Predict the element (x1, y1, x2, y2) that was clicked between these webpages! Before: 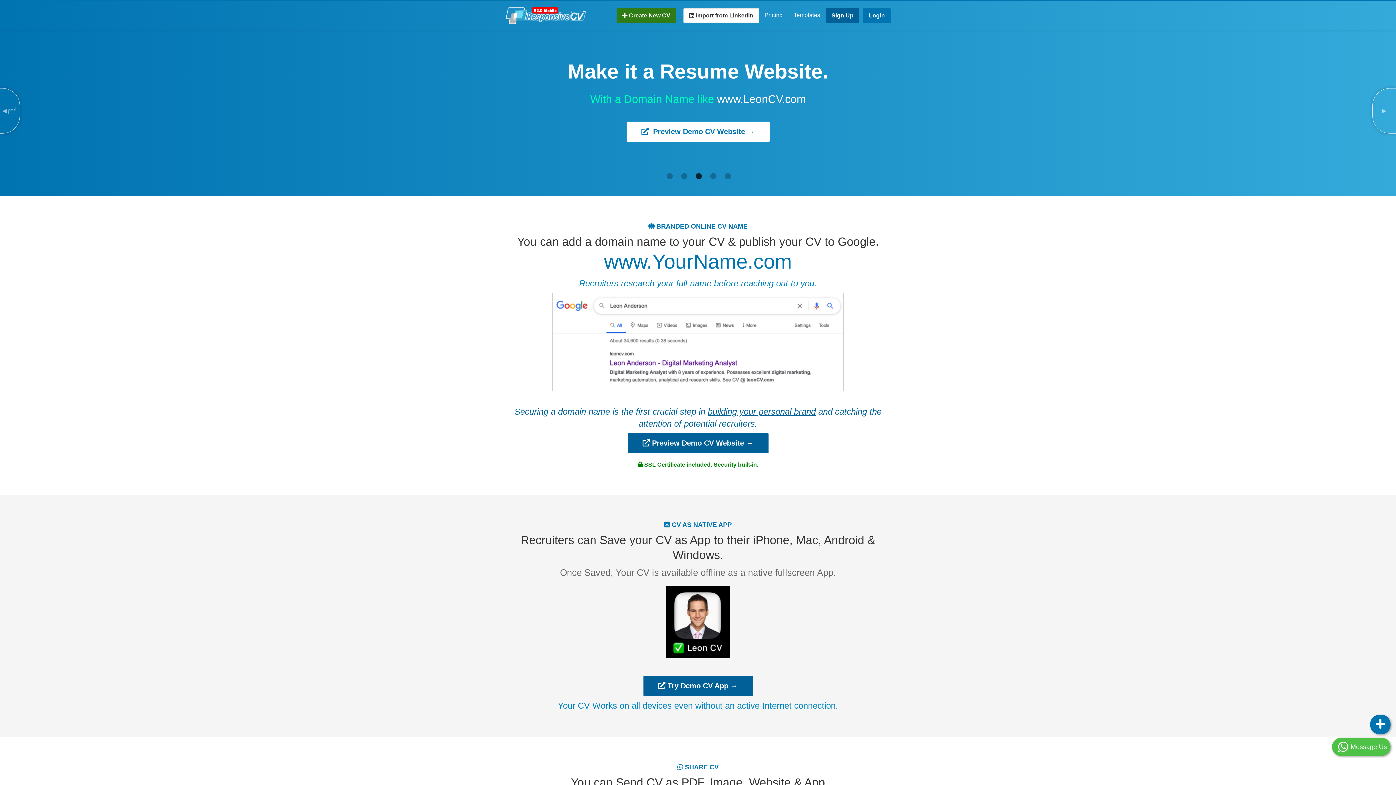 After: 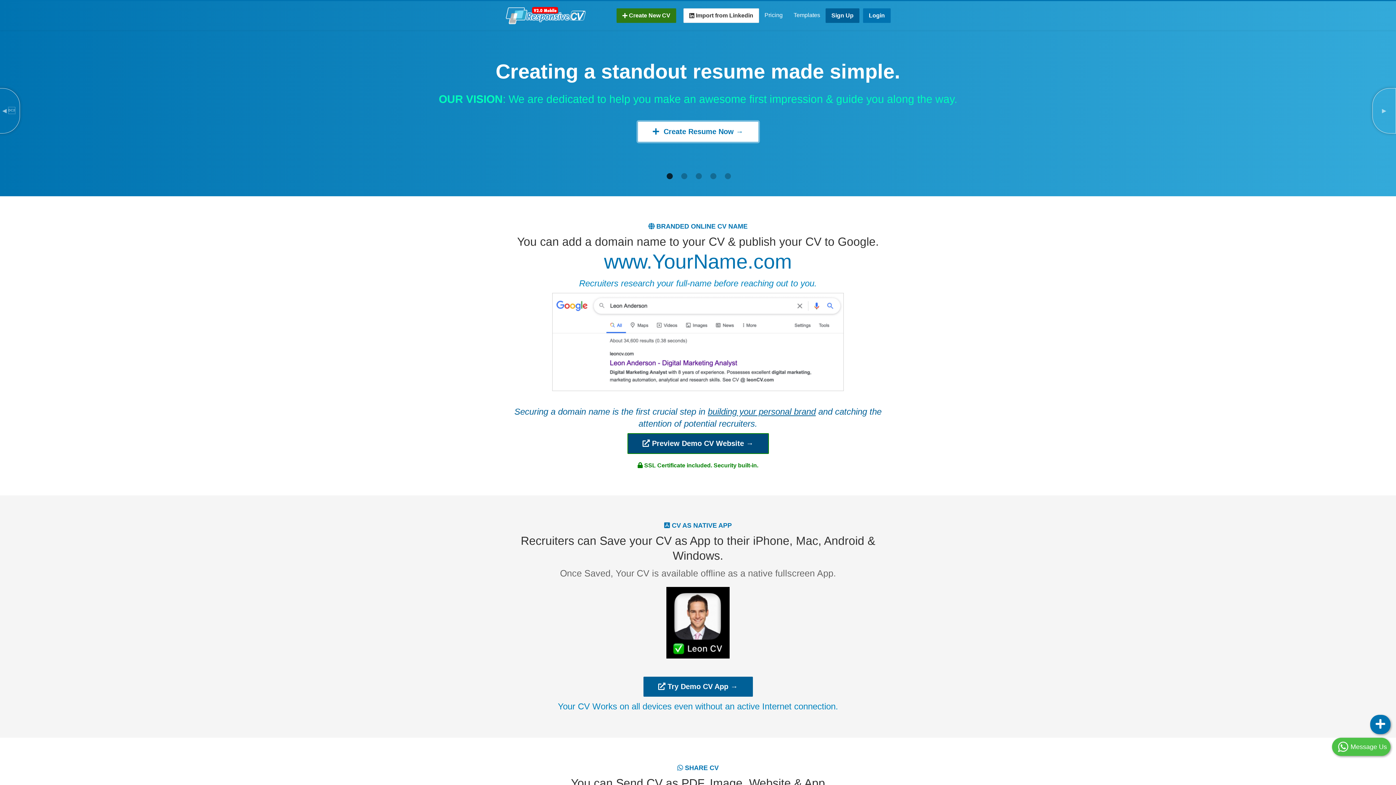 Action: label:  Preview Demo CV Website → bbox: (627, 433, 768, 453)